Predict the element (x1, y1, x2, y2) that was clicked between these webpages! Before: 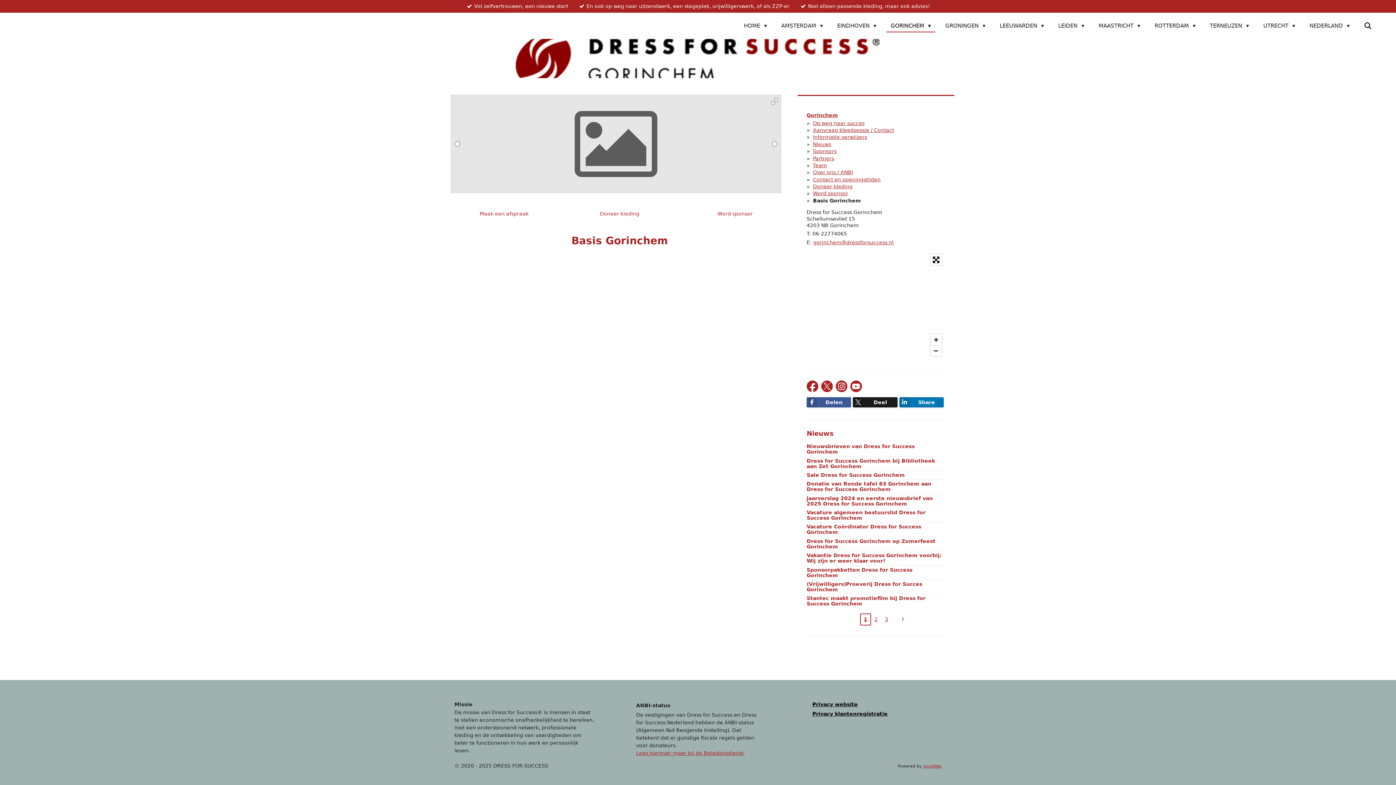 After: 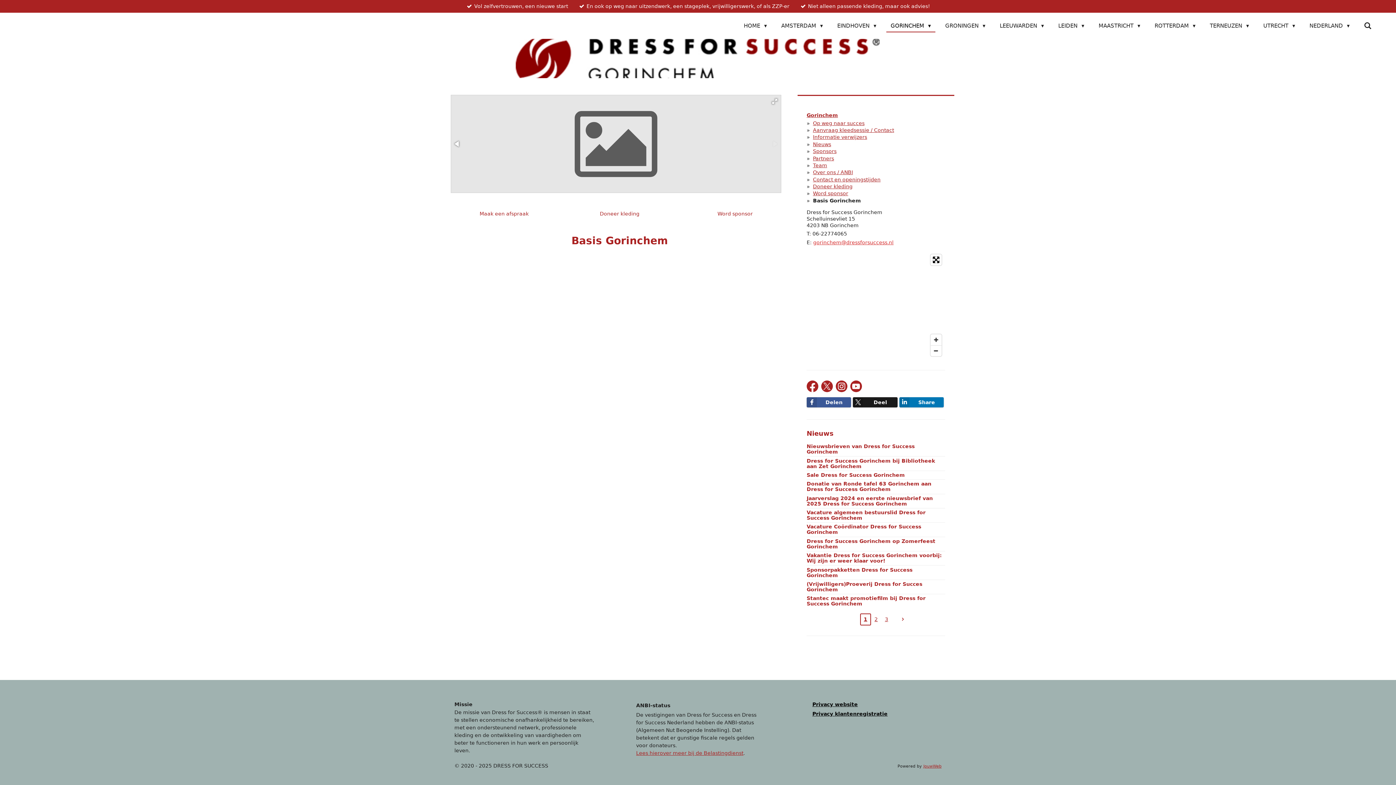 Action: bbox: (813, 239, 893, 245) label: gorinchem@dressforsuccess.nl